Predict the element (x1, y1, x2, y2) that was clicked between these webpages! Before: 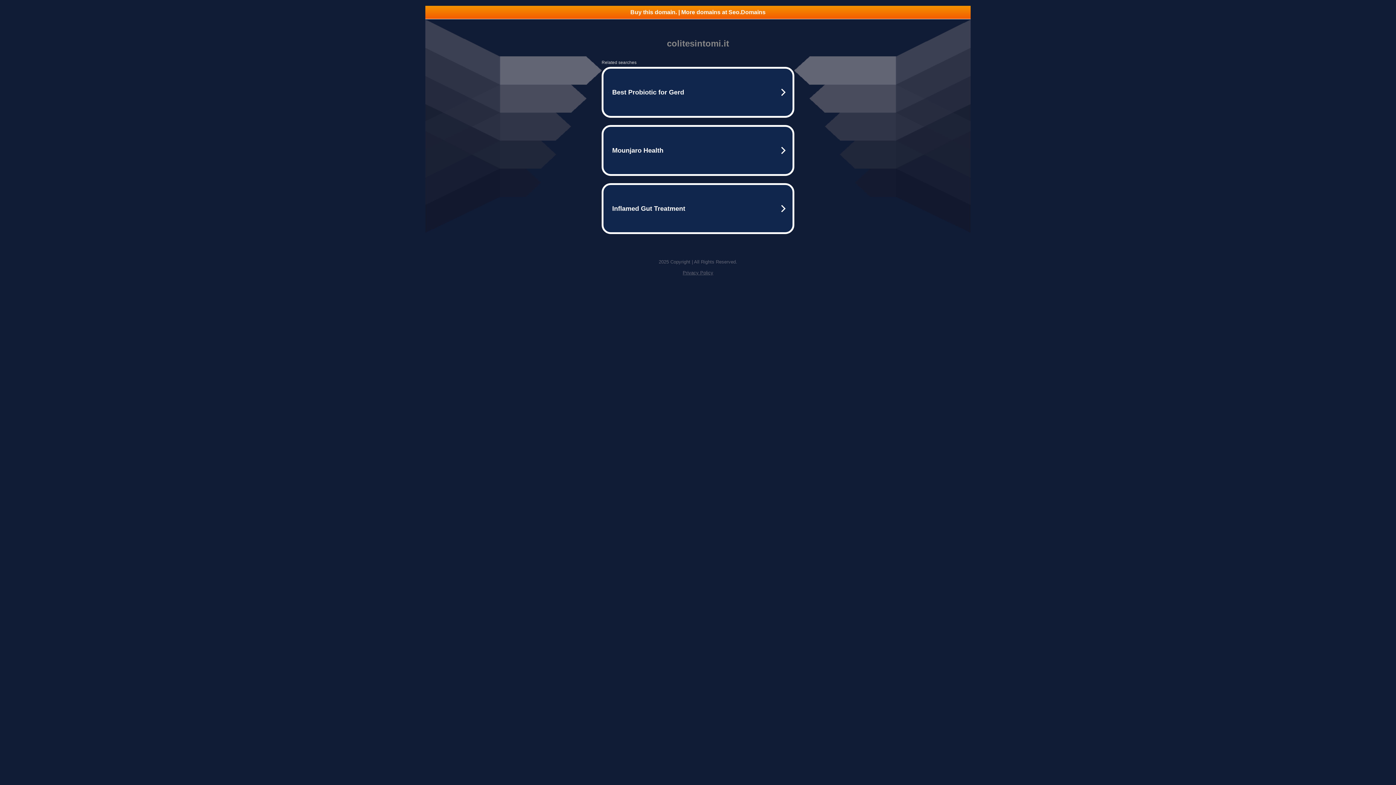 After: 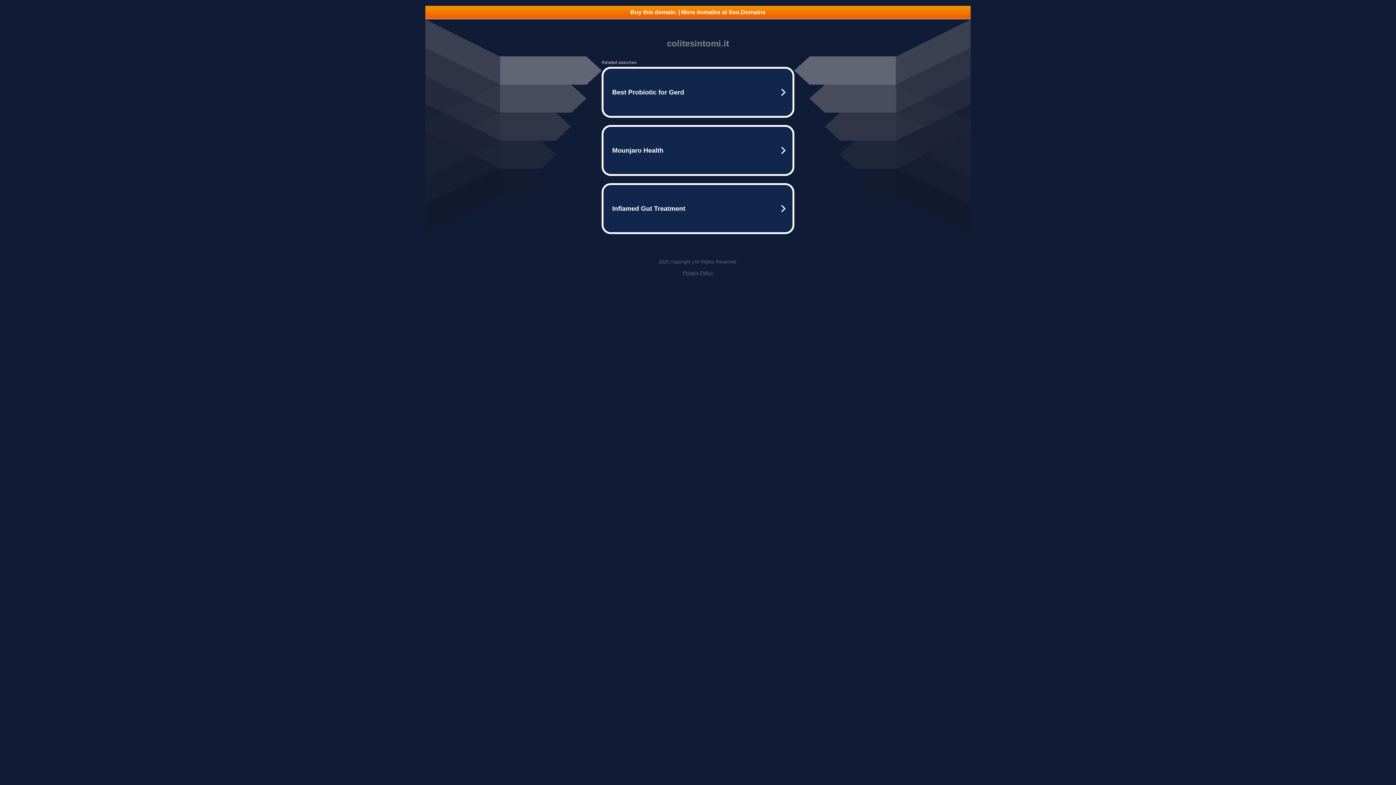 Action: bbox: (682, 270, 713, 275) label: Privacy Policy